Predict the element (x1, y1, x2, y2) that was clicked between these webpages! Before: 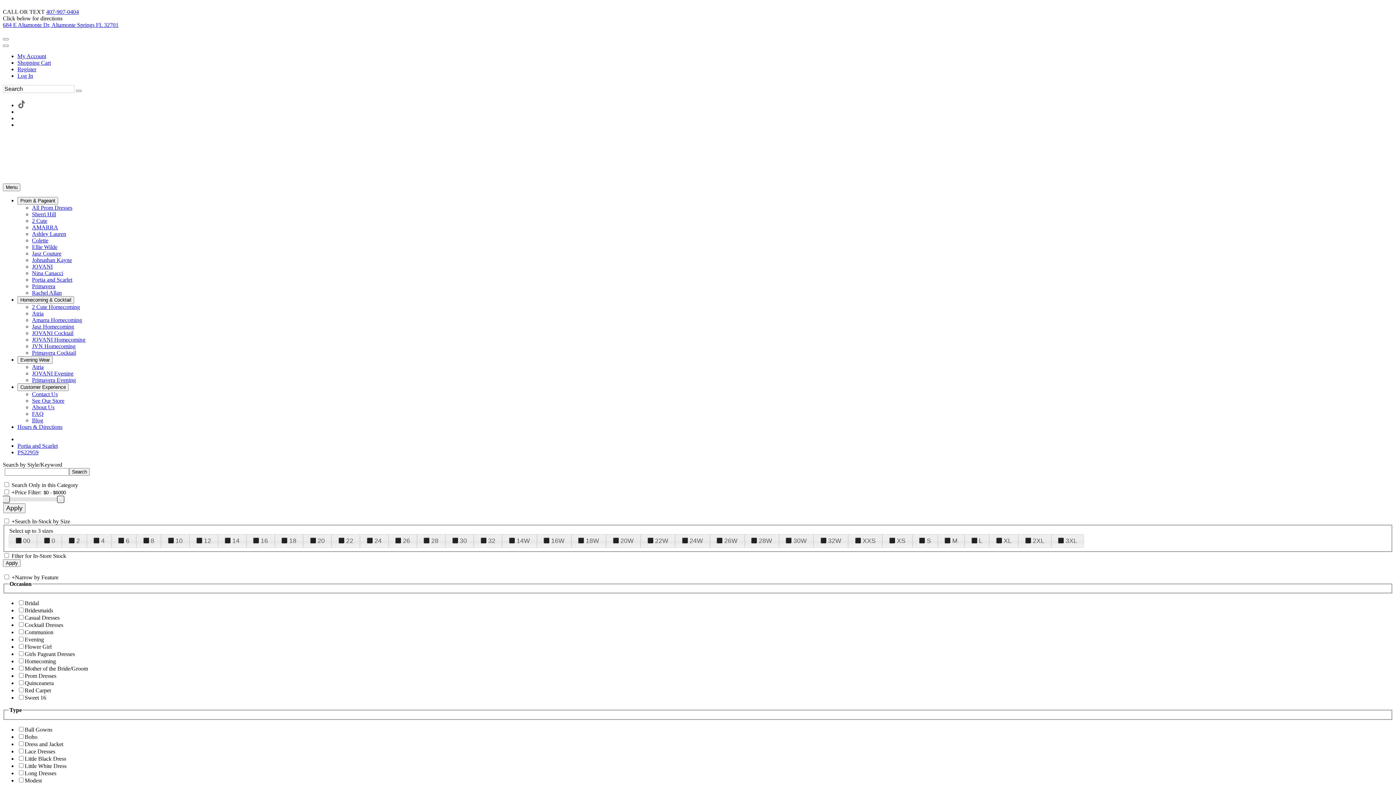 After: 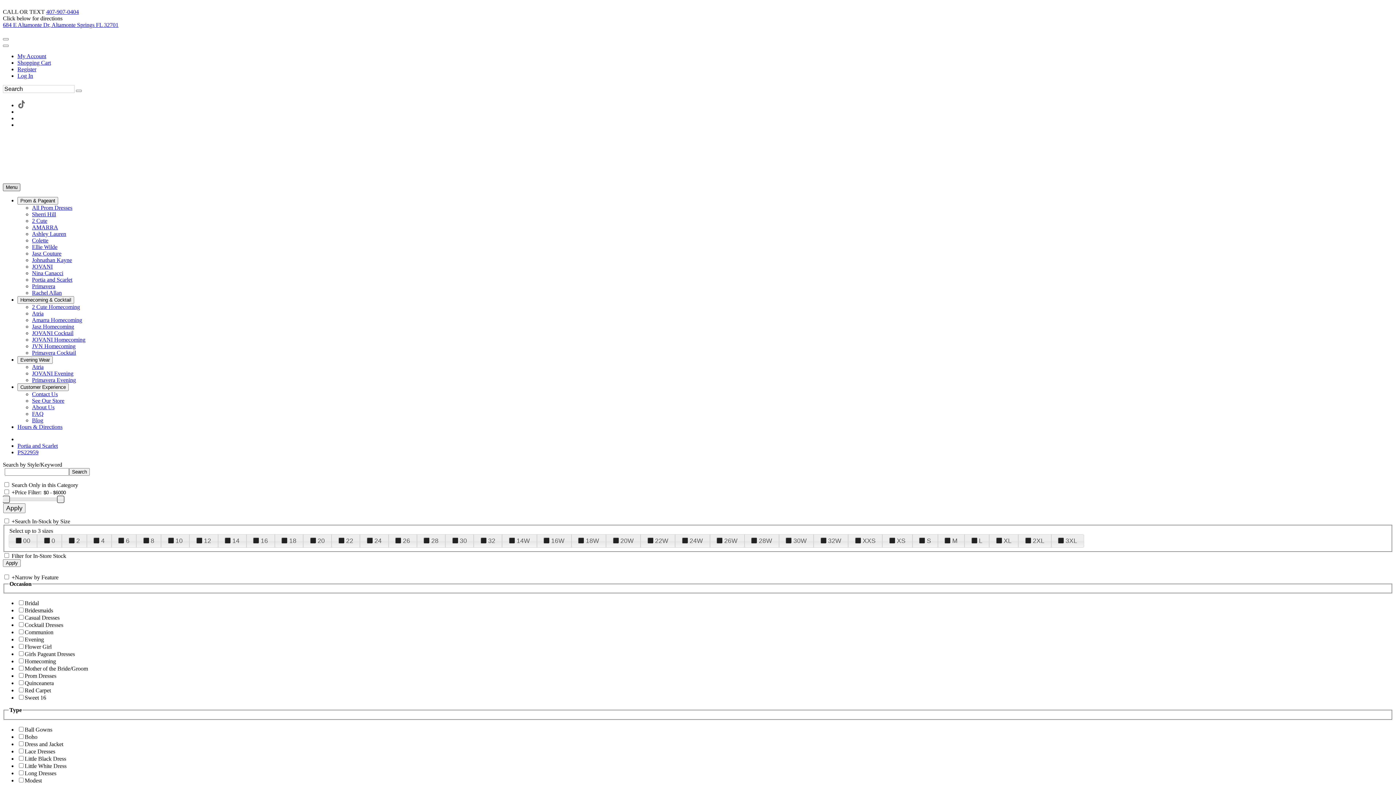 Action: bbox: (2, 183, 20, 191) label: Toggle Main Menu